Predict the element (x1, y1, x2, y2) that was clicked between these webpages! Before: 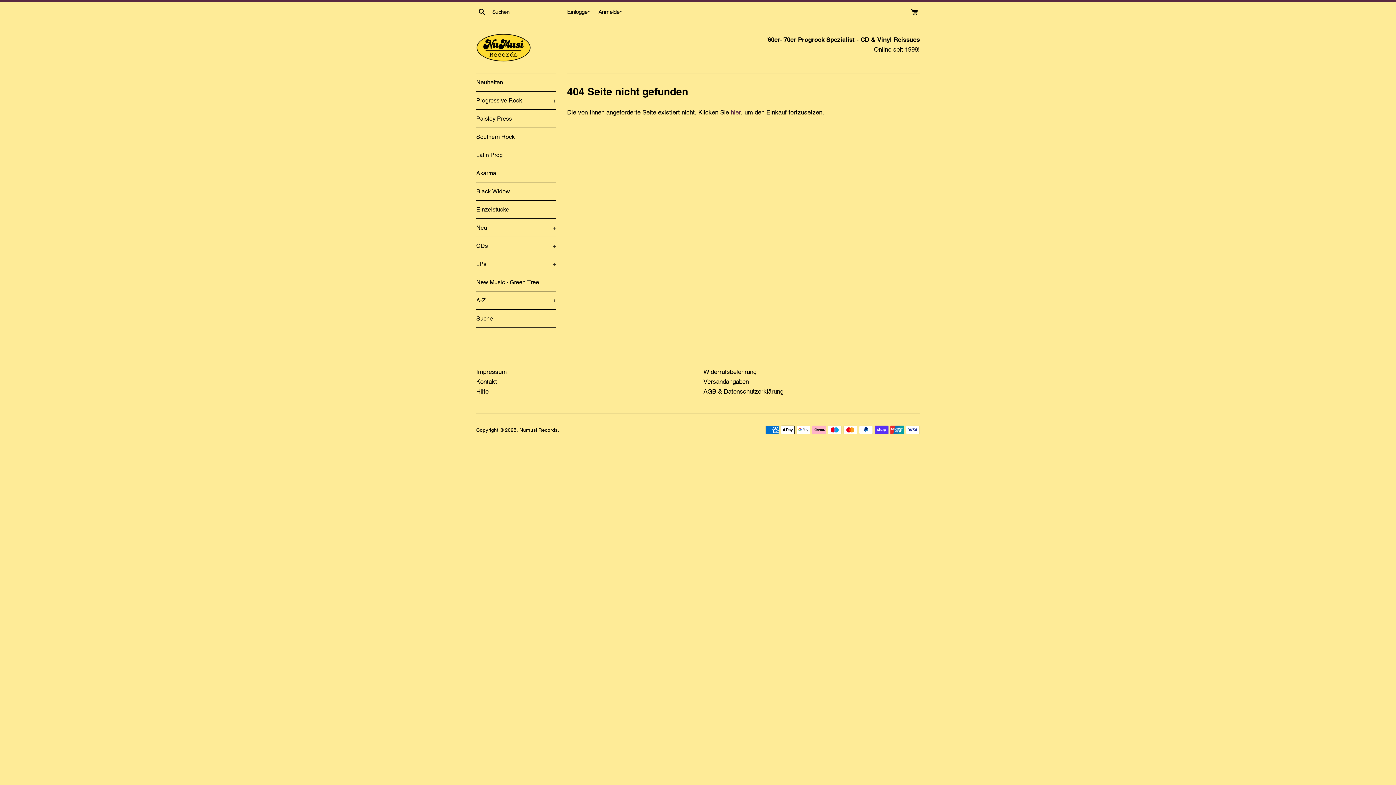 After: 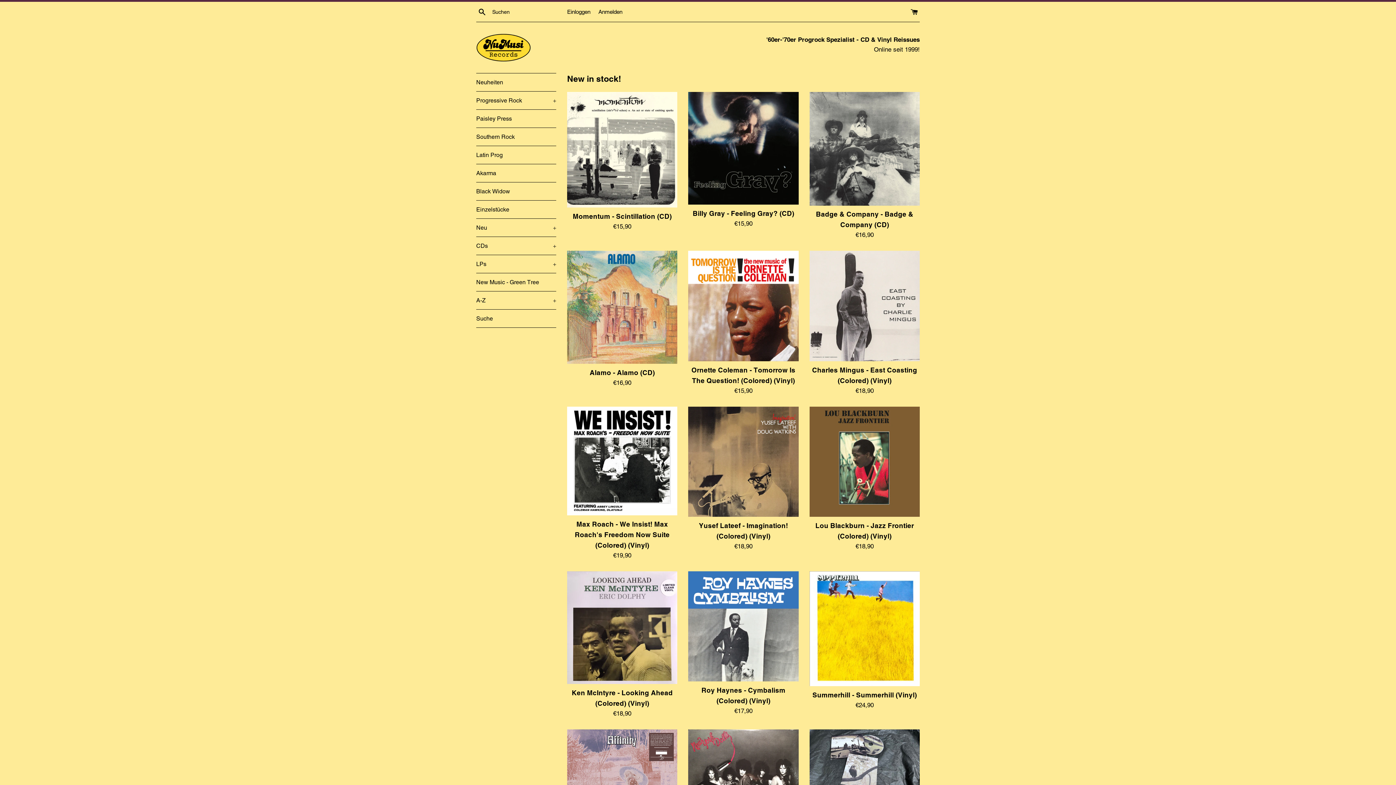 Action: bbox: (519, 427, 557, 433) label: Numusi Records